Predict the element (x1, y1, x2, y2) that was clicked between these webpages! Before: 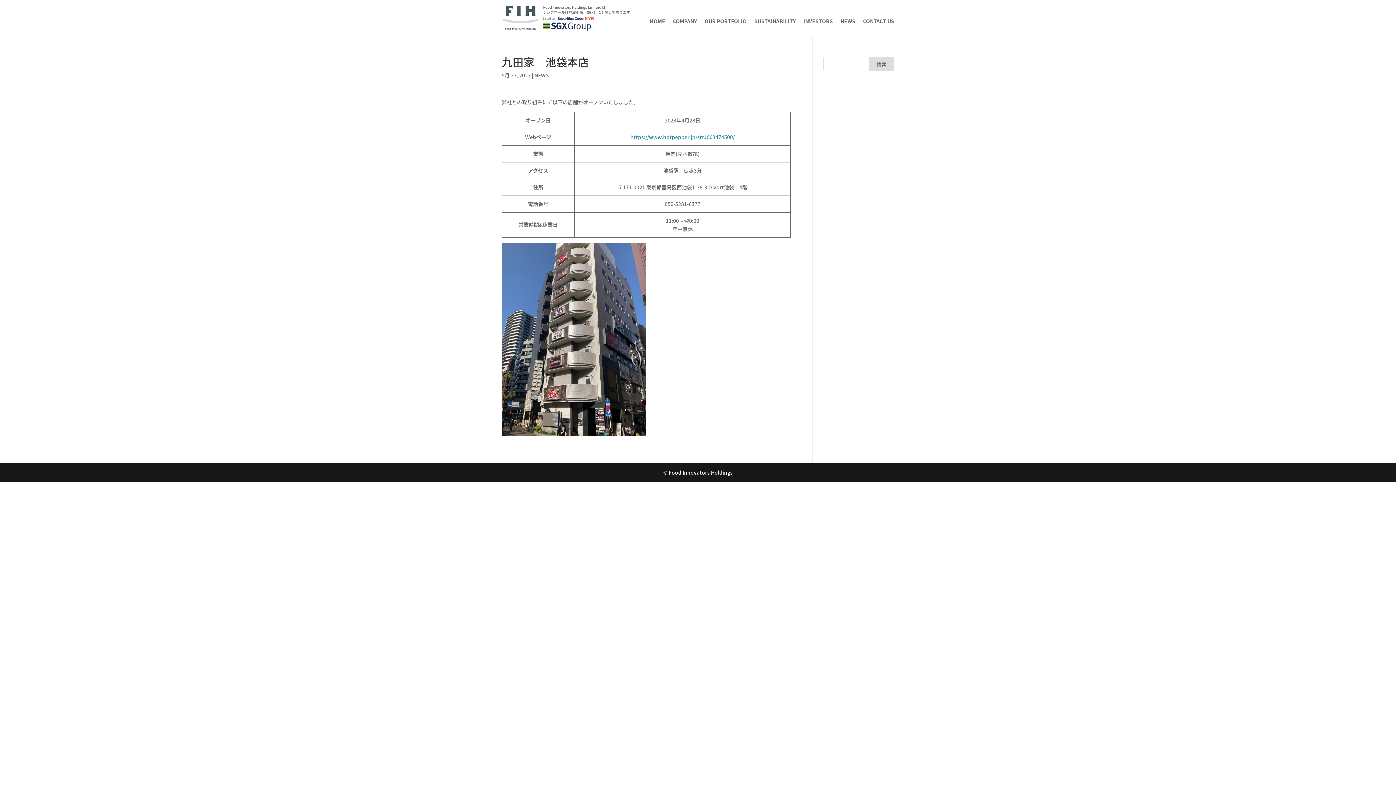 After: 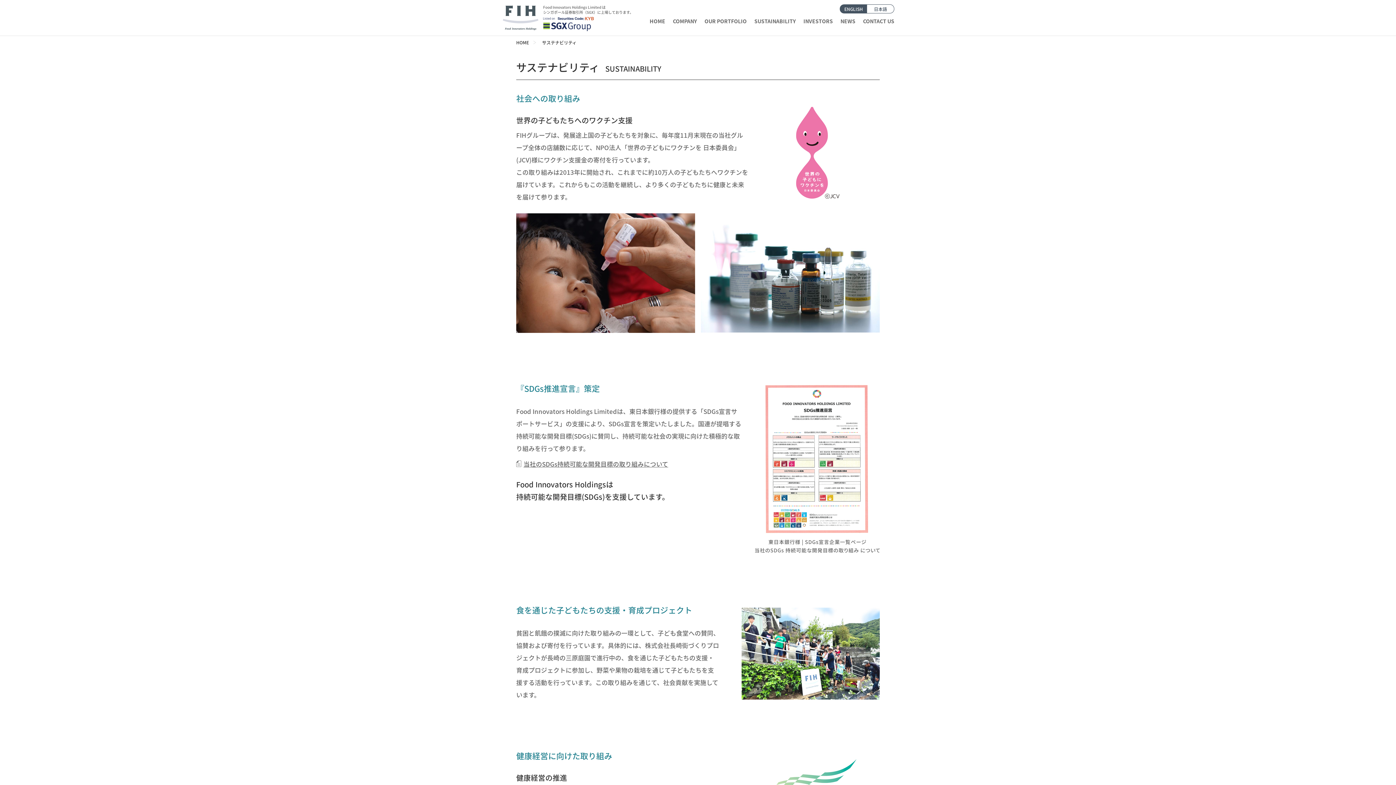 Action: label: SUSTAINABILITY bbox: (754, 18, 796, 35)